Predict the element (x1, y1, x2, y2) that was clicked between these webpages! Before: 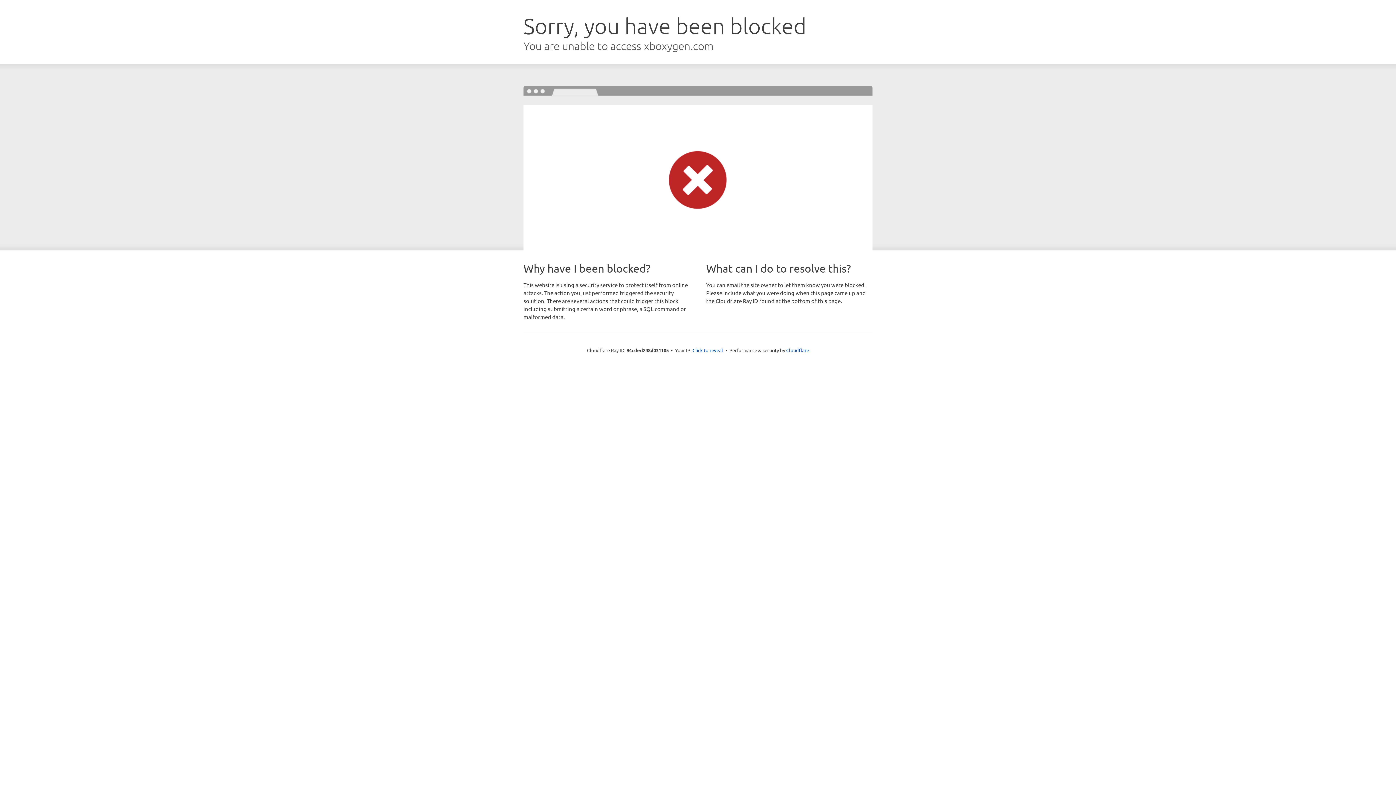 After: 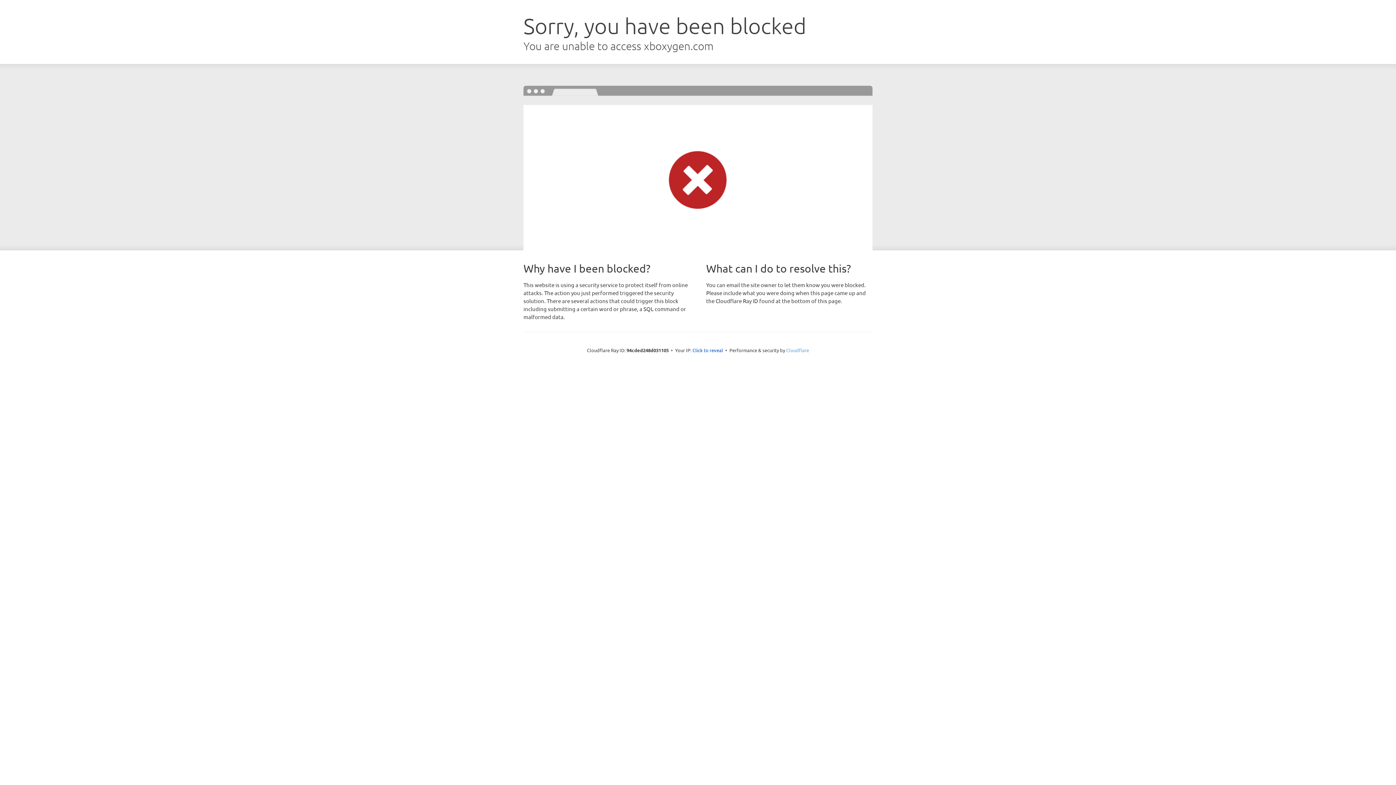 Action: bbox: (786, 347, 809, 353) label: Cloudflare